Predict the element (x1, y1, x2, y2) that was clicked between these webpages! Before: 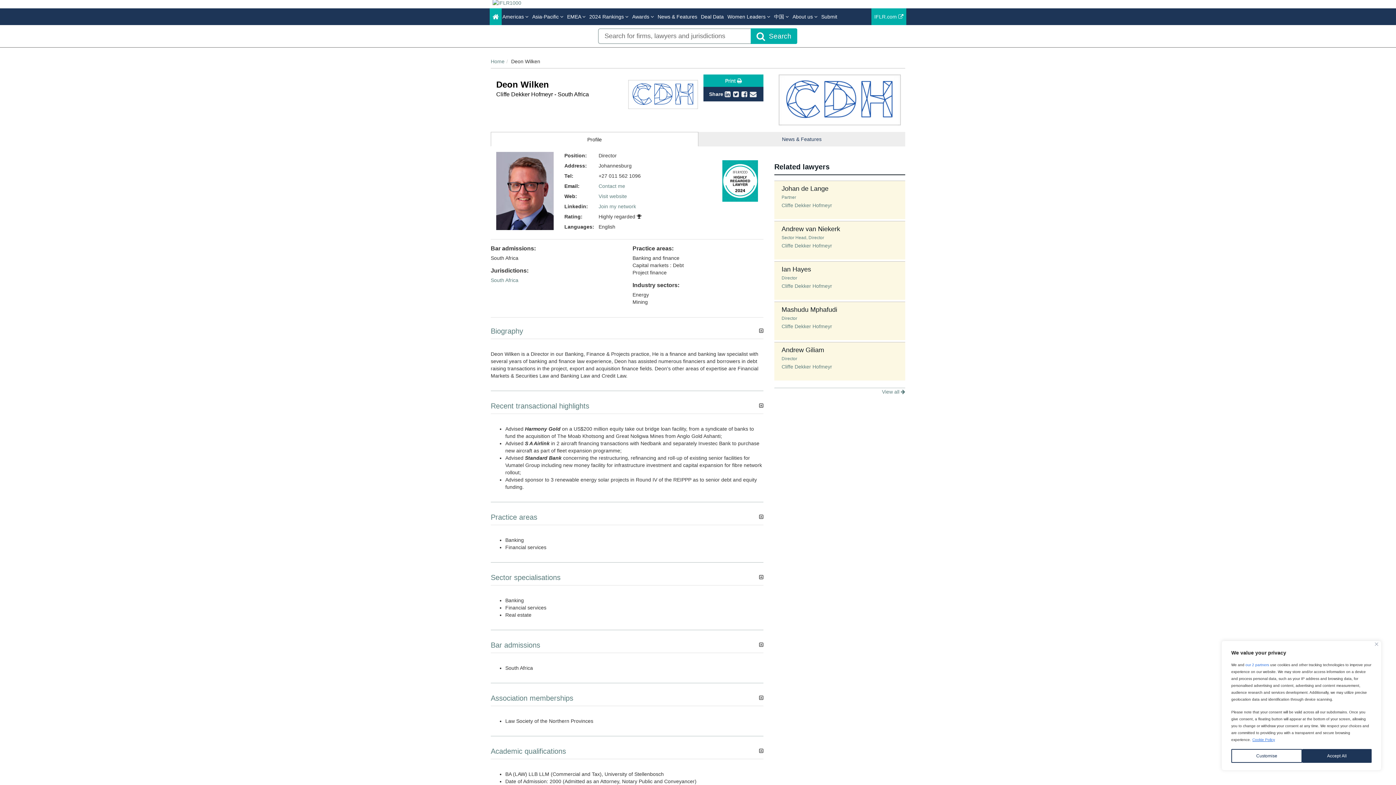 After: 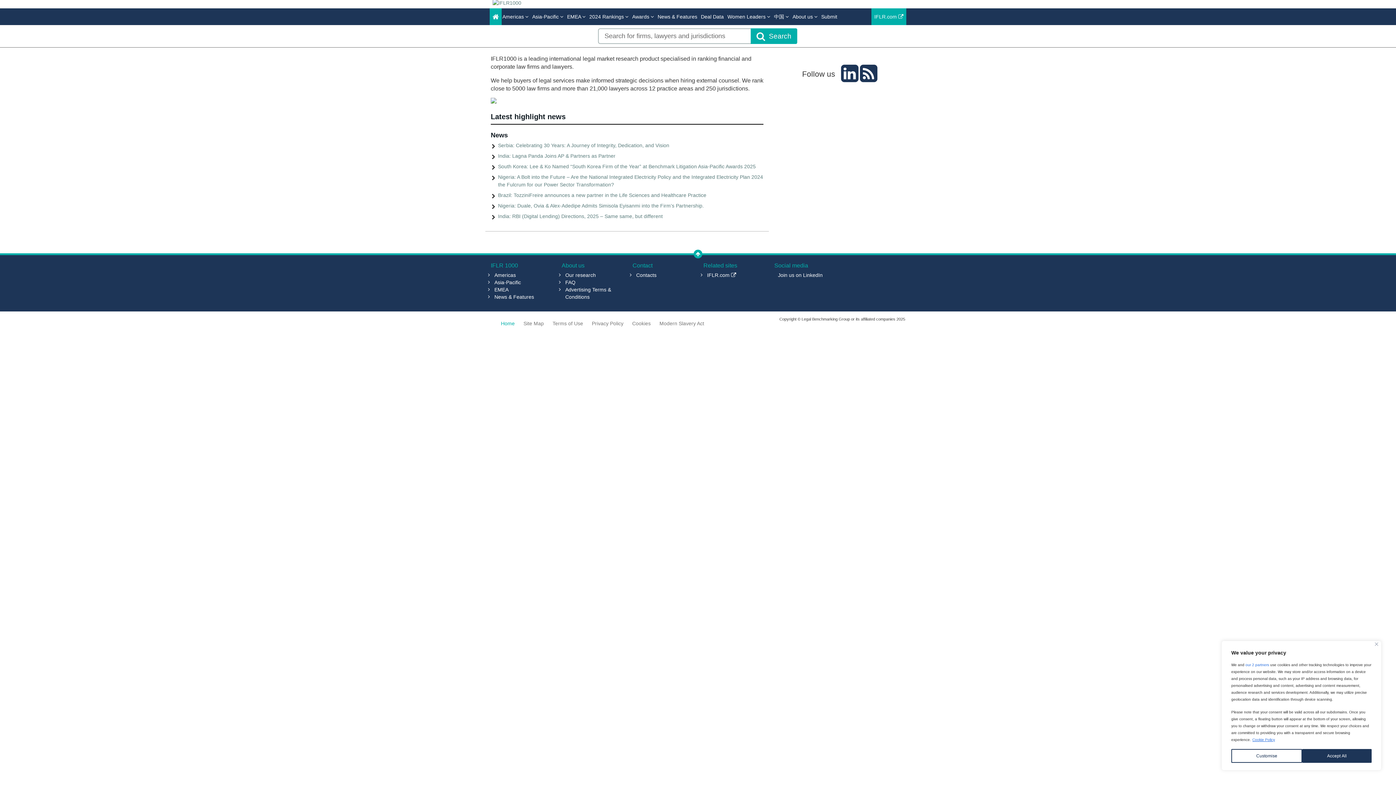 Action: bbox: (489, 8, 501, 25)